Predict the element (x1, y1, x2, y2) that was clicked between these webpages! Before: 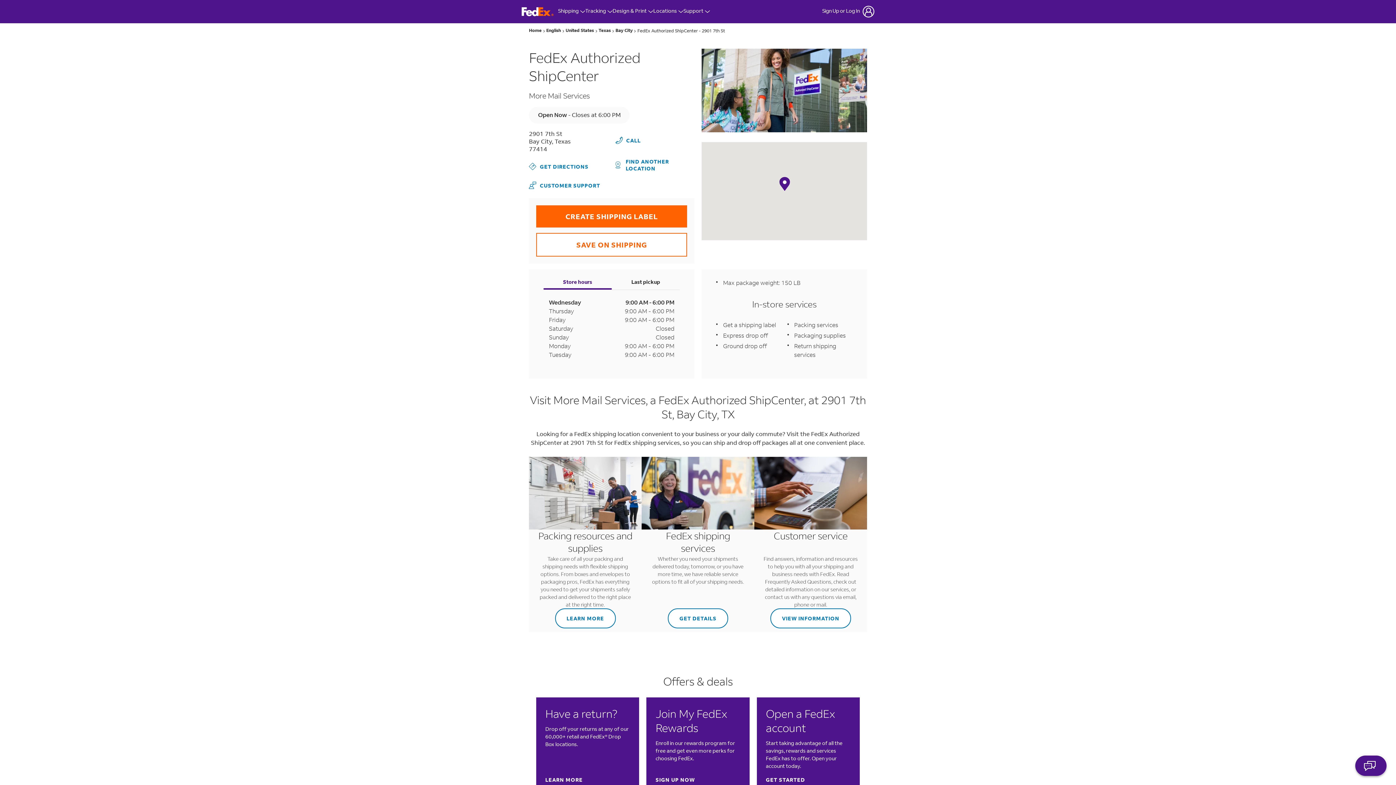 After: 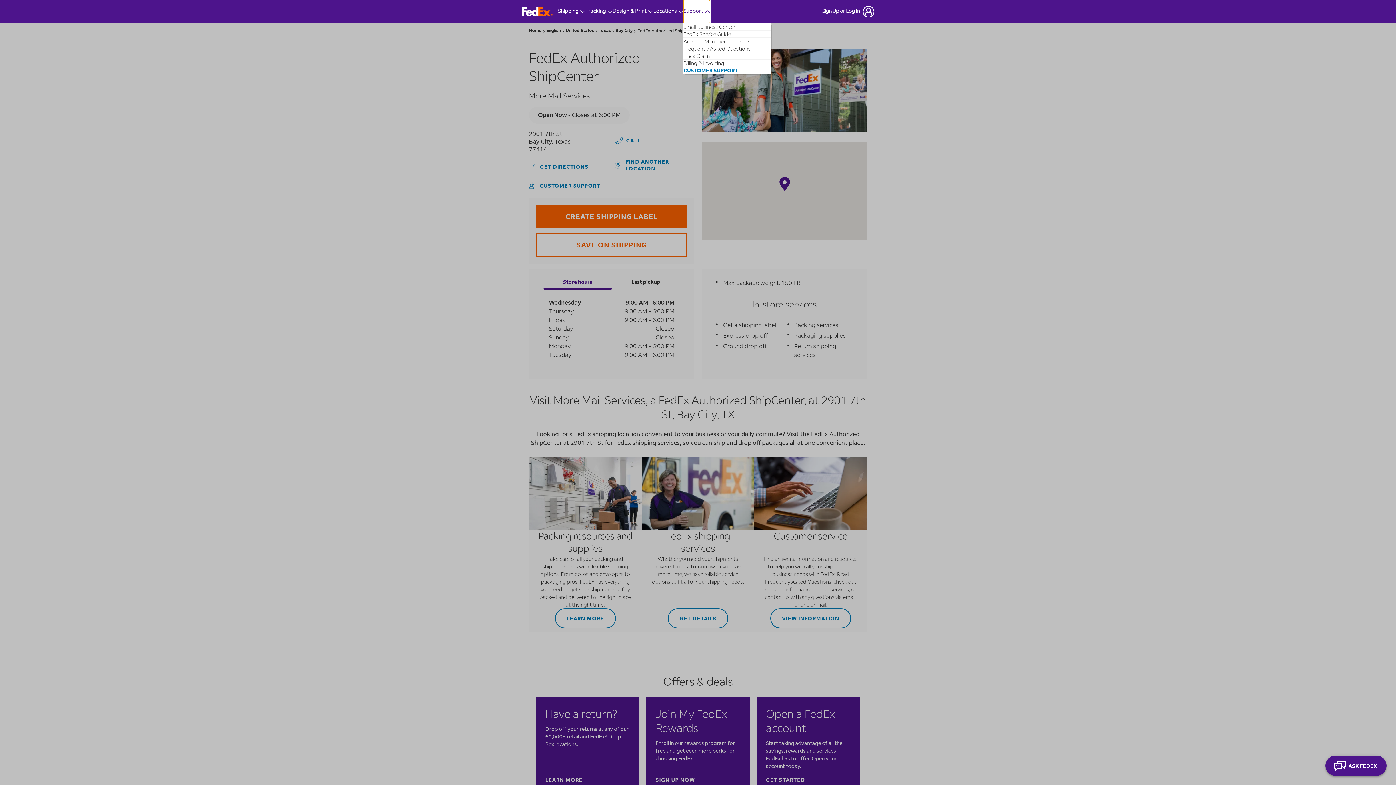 Action: label: Open Customer Support Menu bbox: (683, 0, 710, 23)